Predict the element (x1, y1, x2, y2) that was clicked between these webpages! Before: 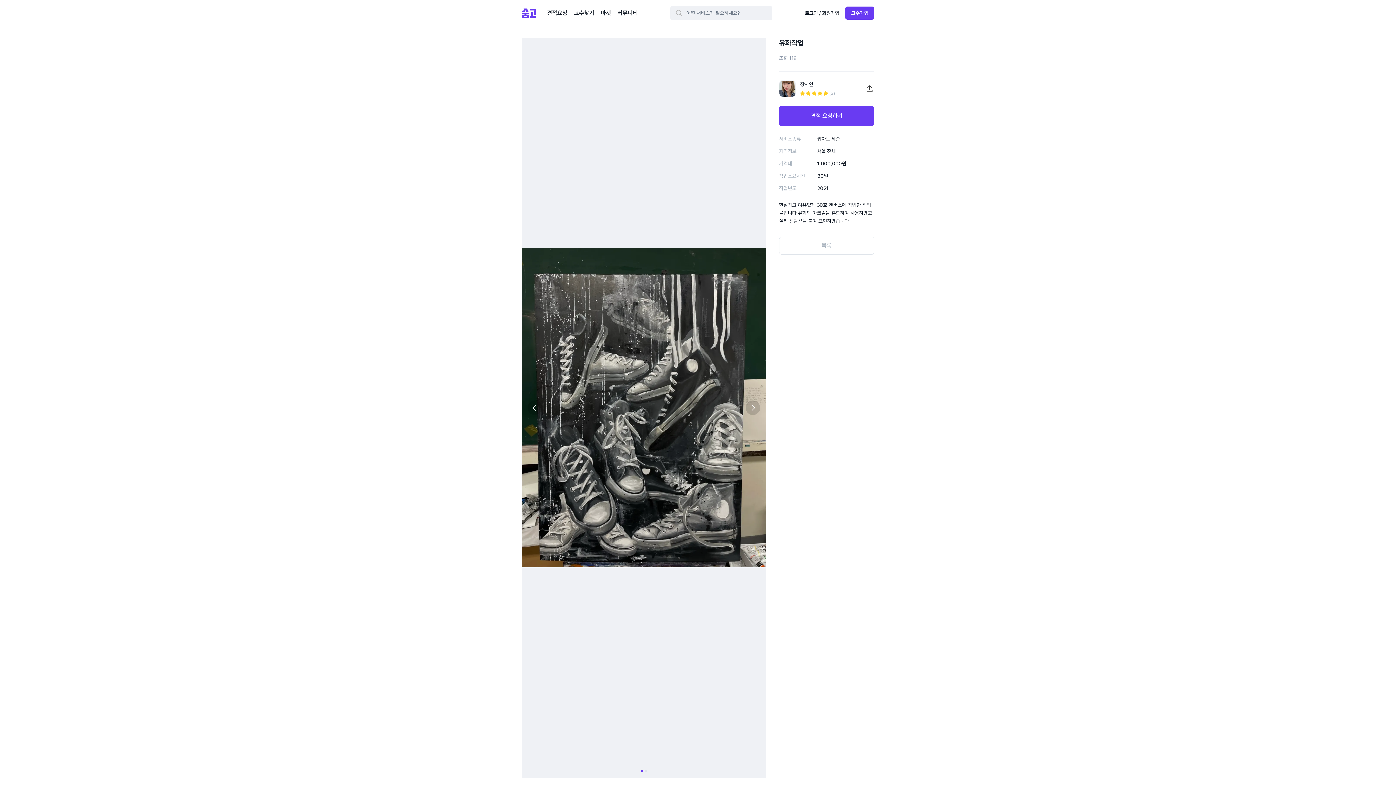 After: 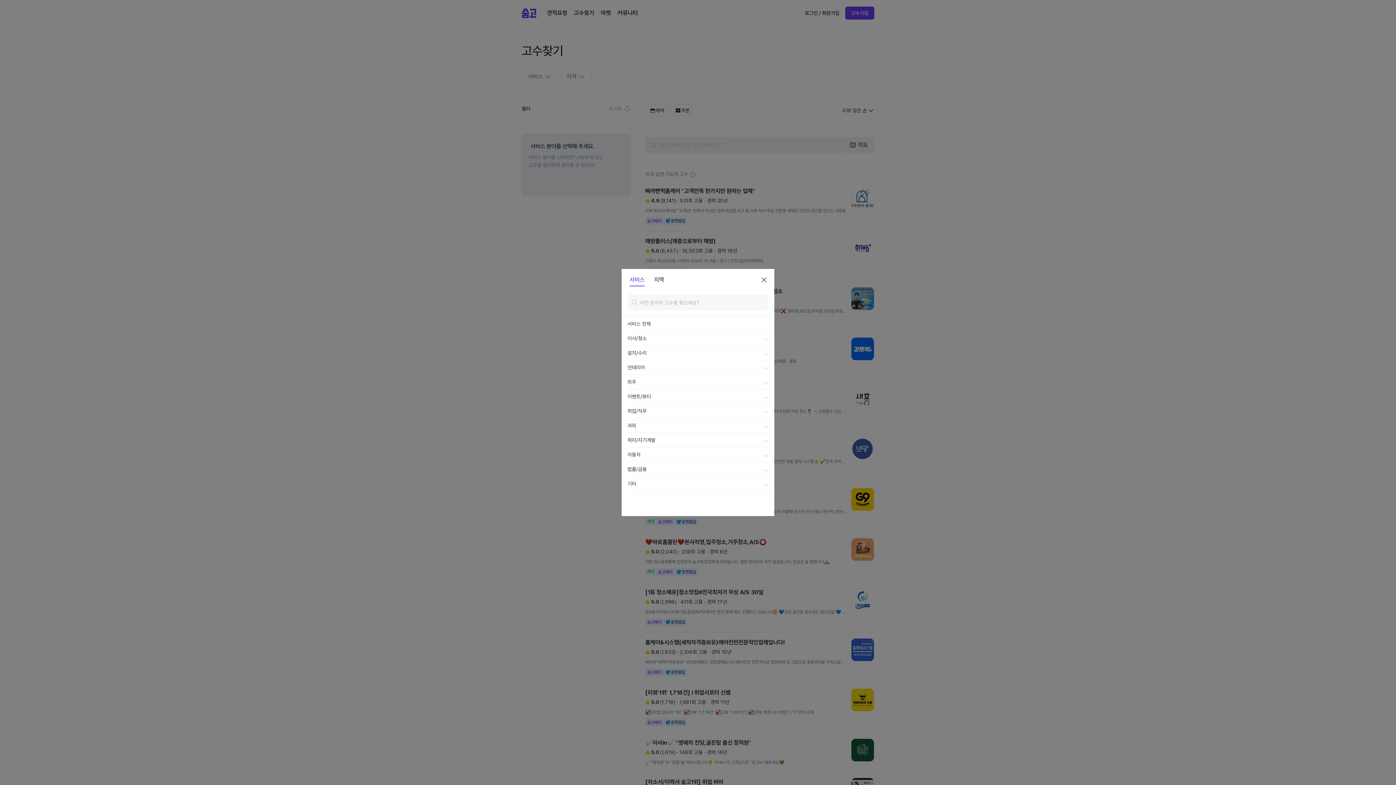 Action: label: 고수찾기 bbox: (574, 8, 594, 17)